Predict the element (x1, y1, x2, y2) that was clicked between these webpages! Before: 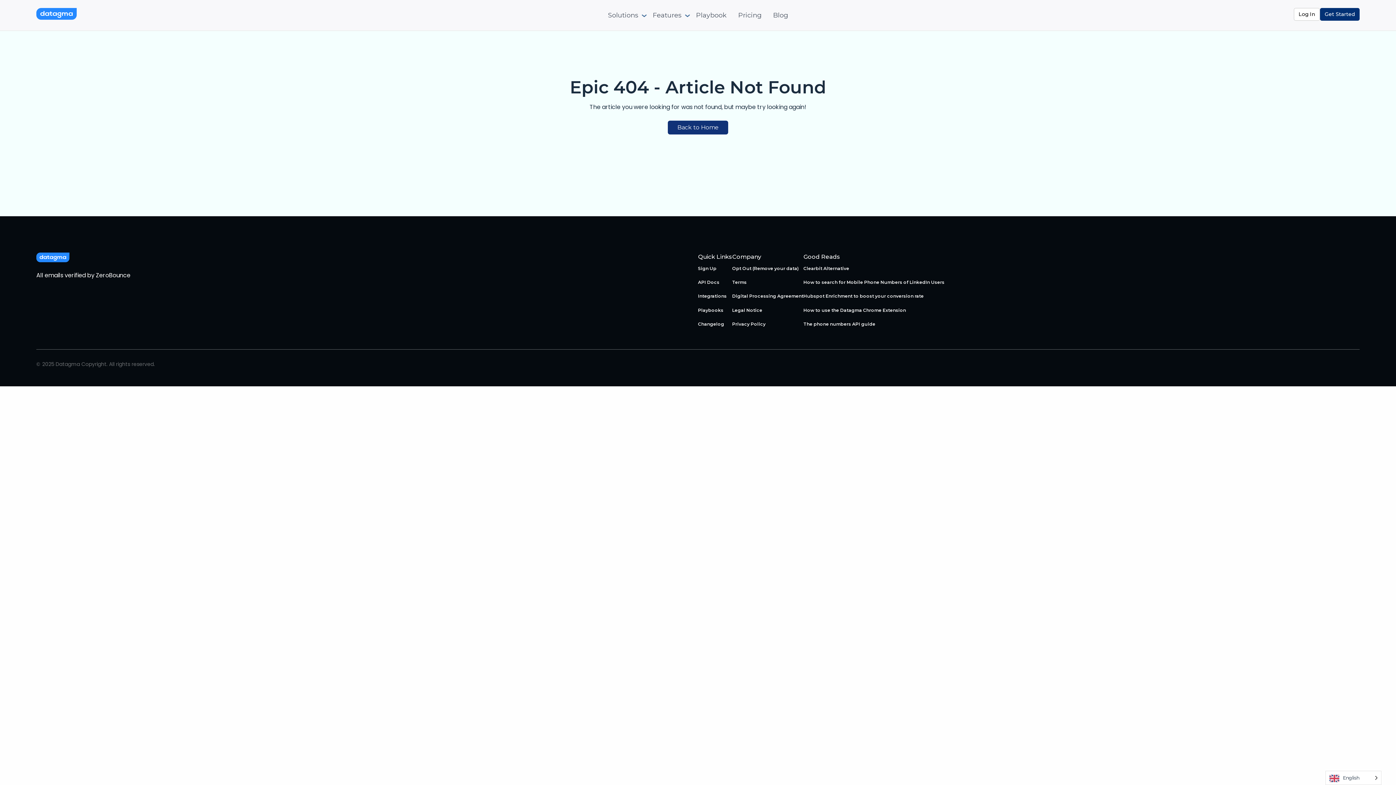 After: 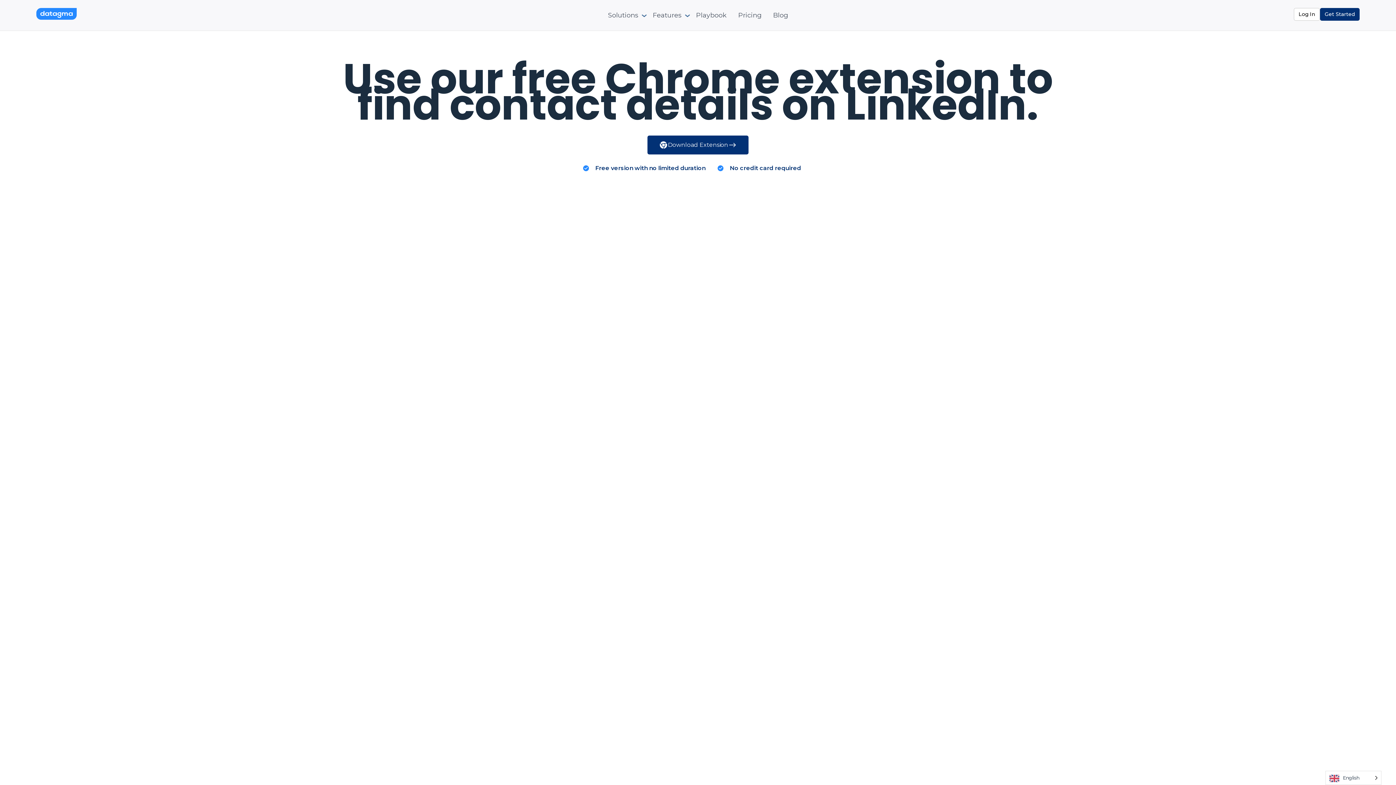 Action: label: How to use the Datagma Chrome Extension bbox: (803, 303, 944, 317)